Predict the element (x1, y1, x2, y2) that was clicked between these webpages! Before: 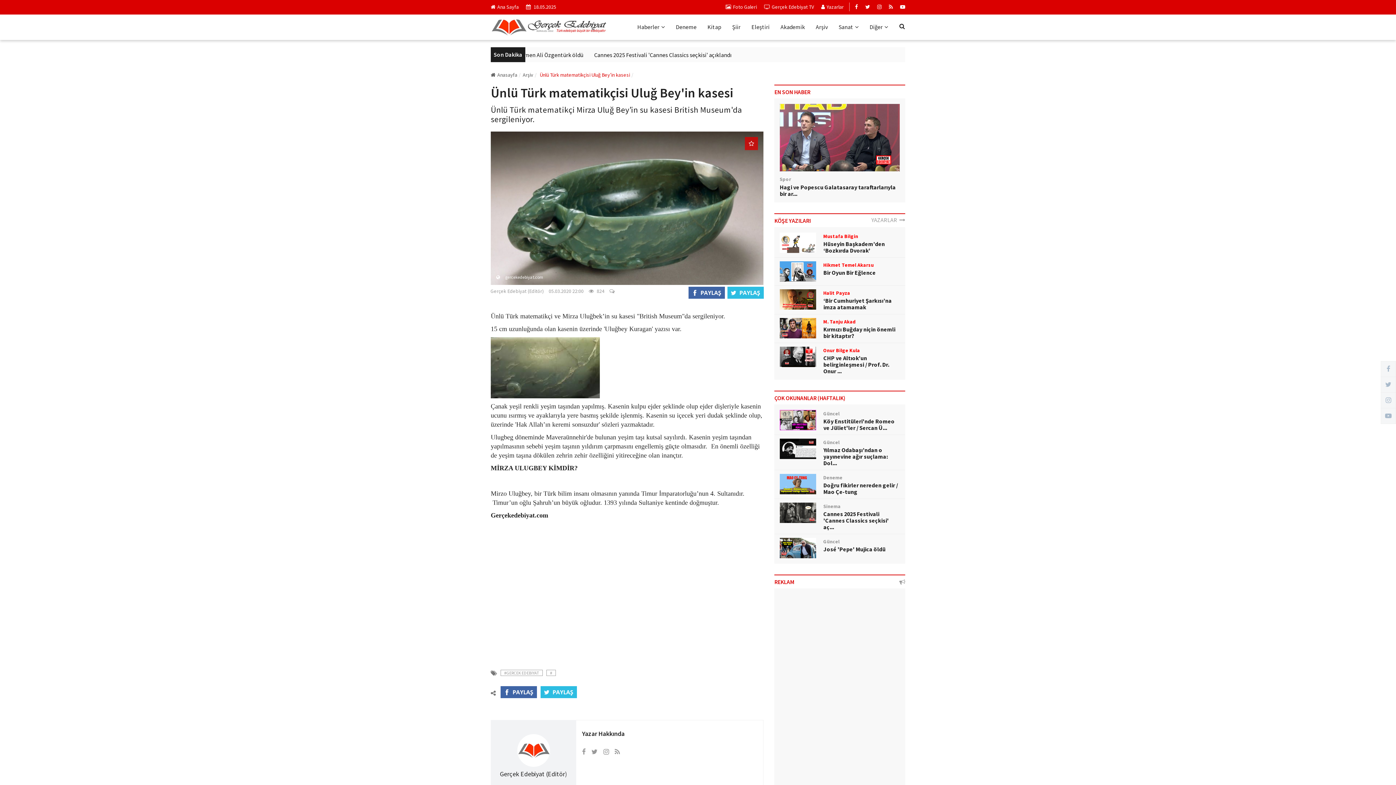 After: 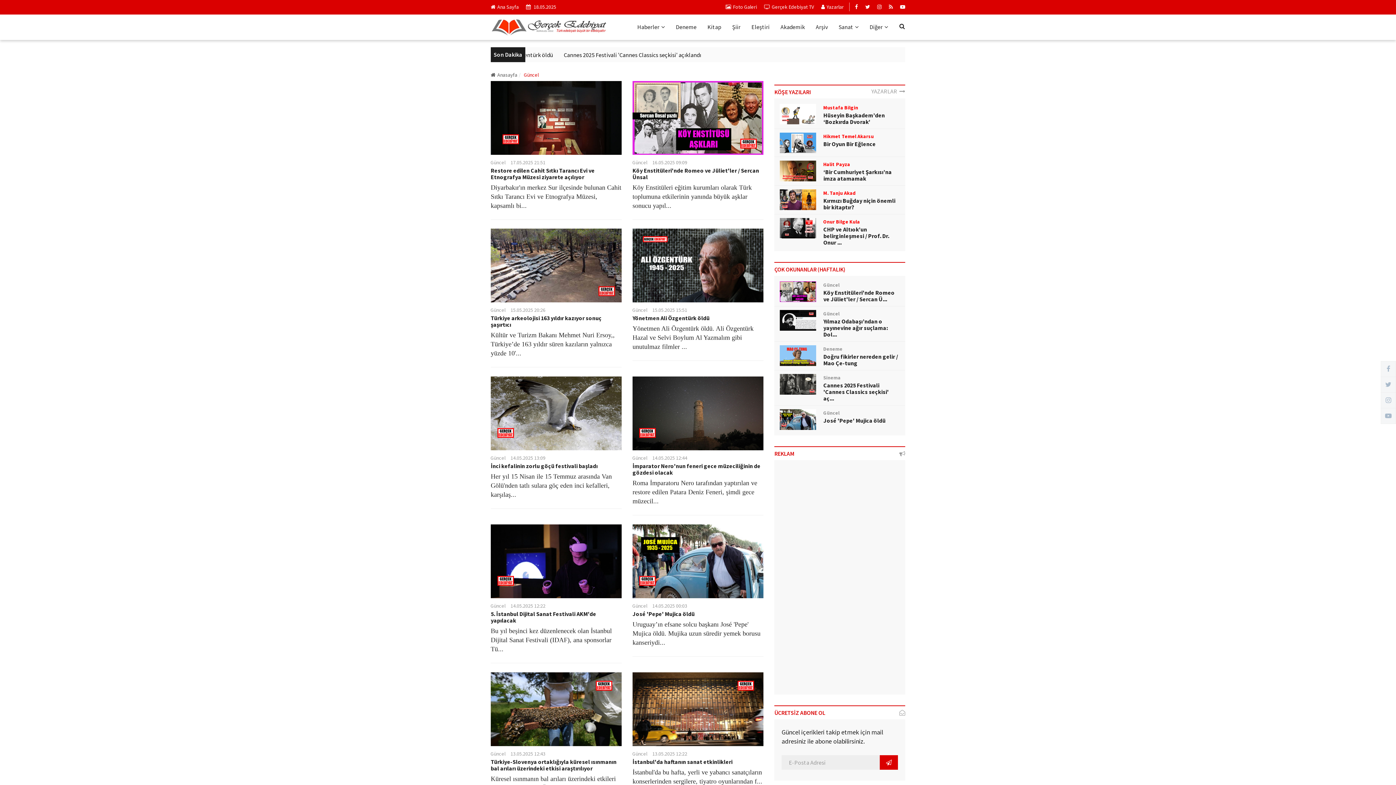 Action: bbox: (823, 438, 839, 446) label: Güncel